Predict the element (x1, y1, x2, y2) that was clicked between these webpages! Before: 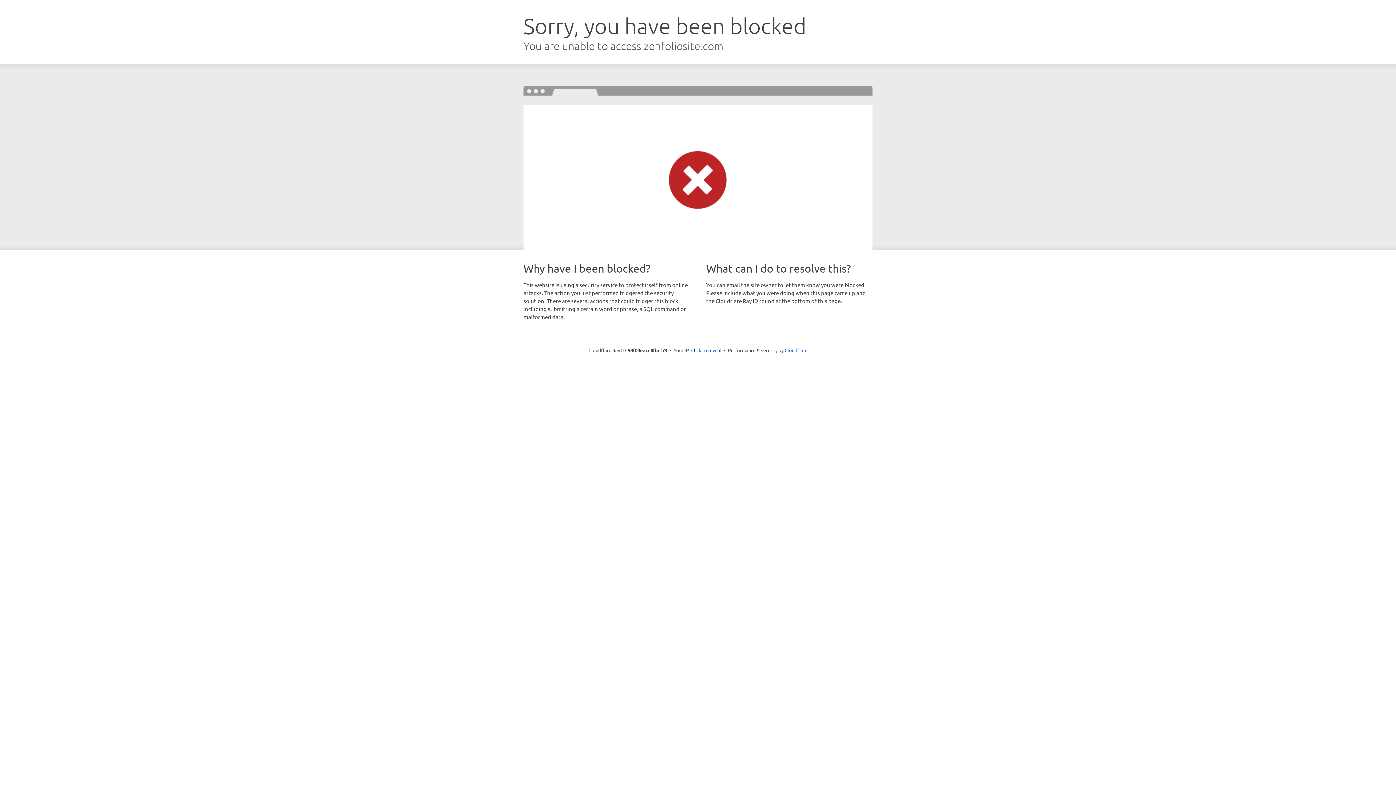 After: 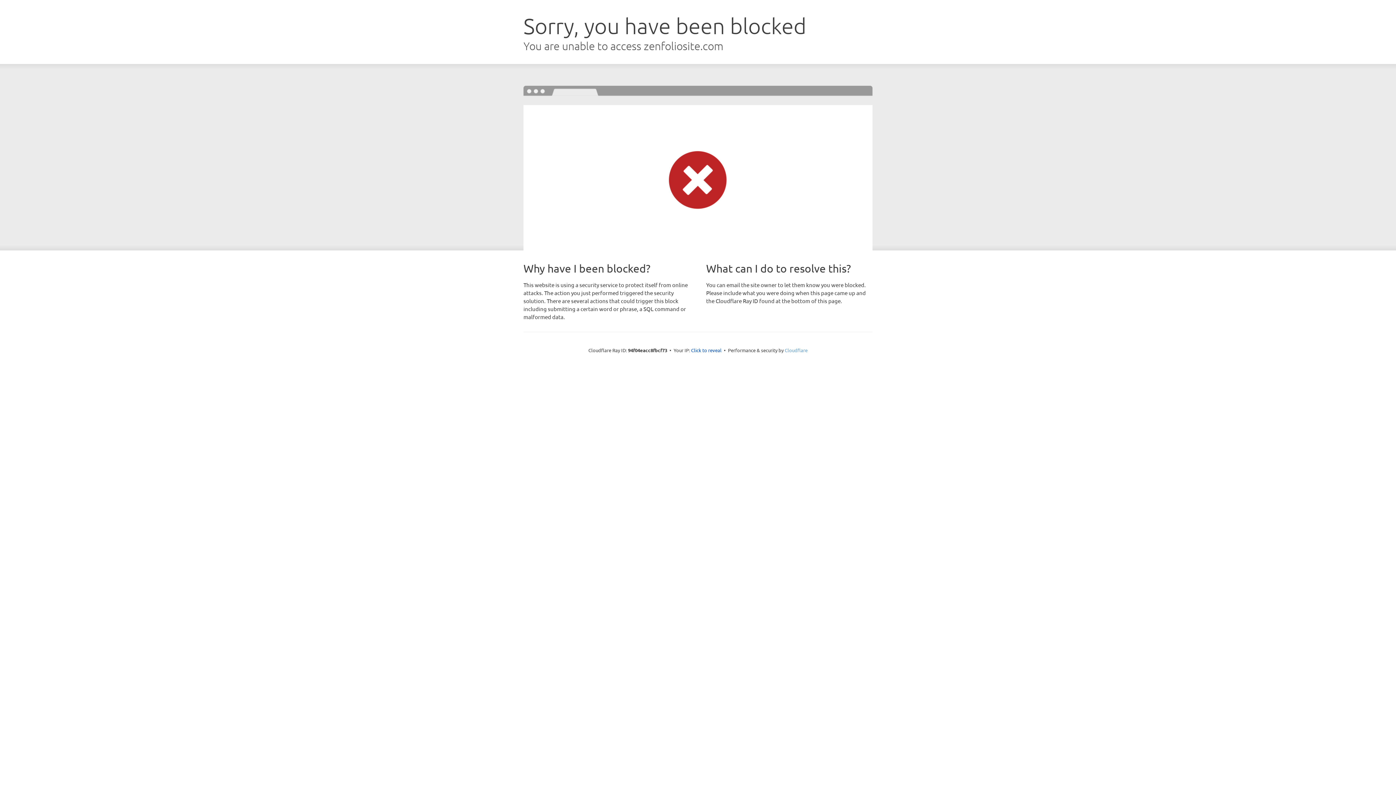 Action: bbox: (784, 347, 807, 353) label: Cloudflare